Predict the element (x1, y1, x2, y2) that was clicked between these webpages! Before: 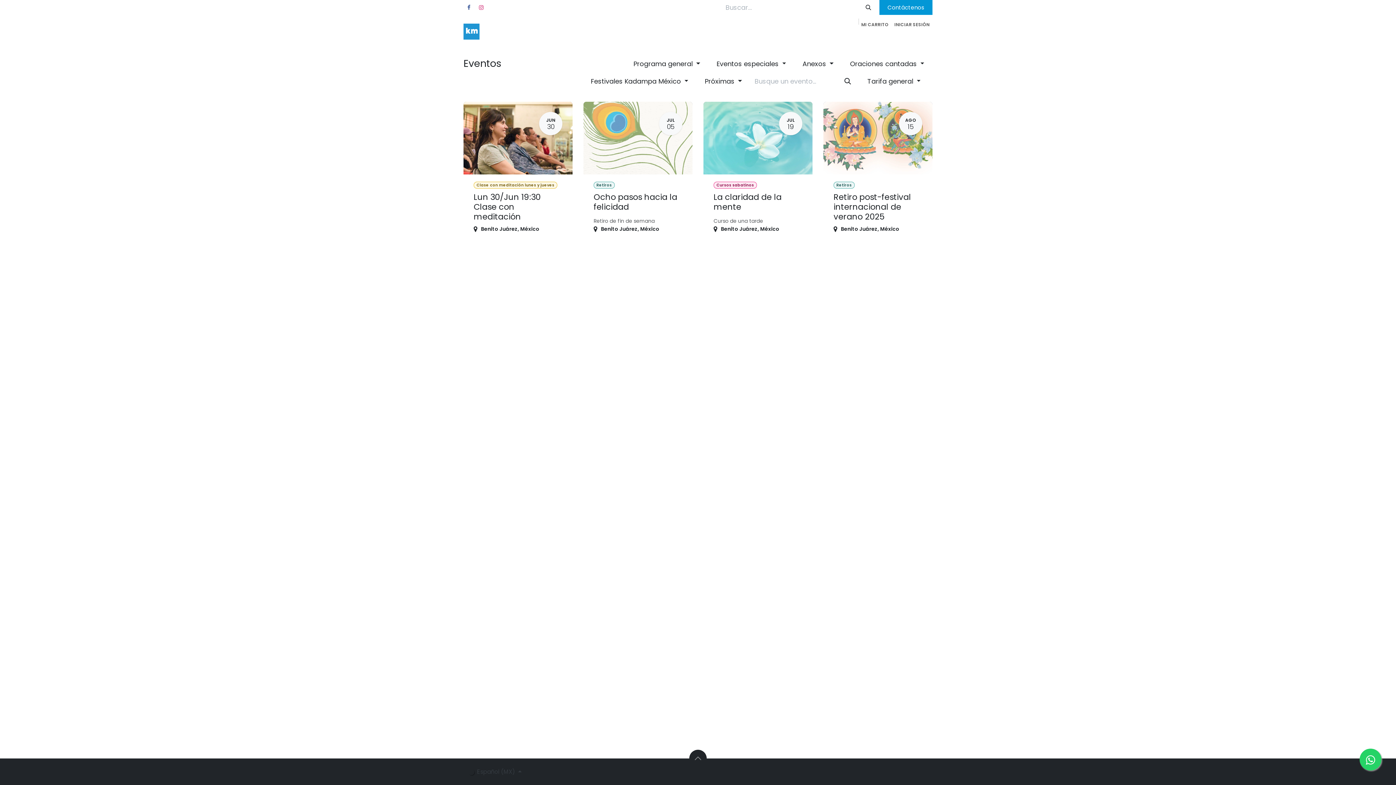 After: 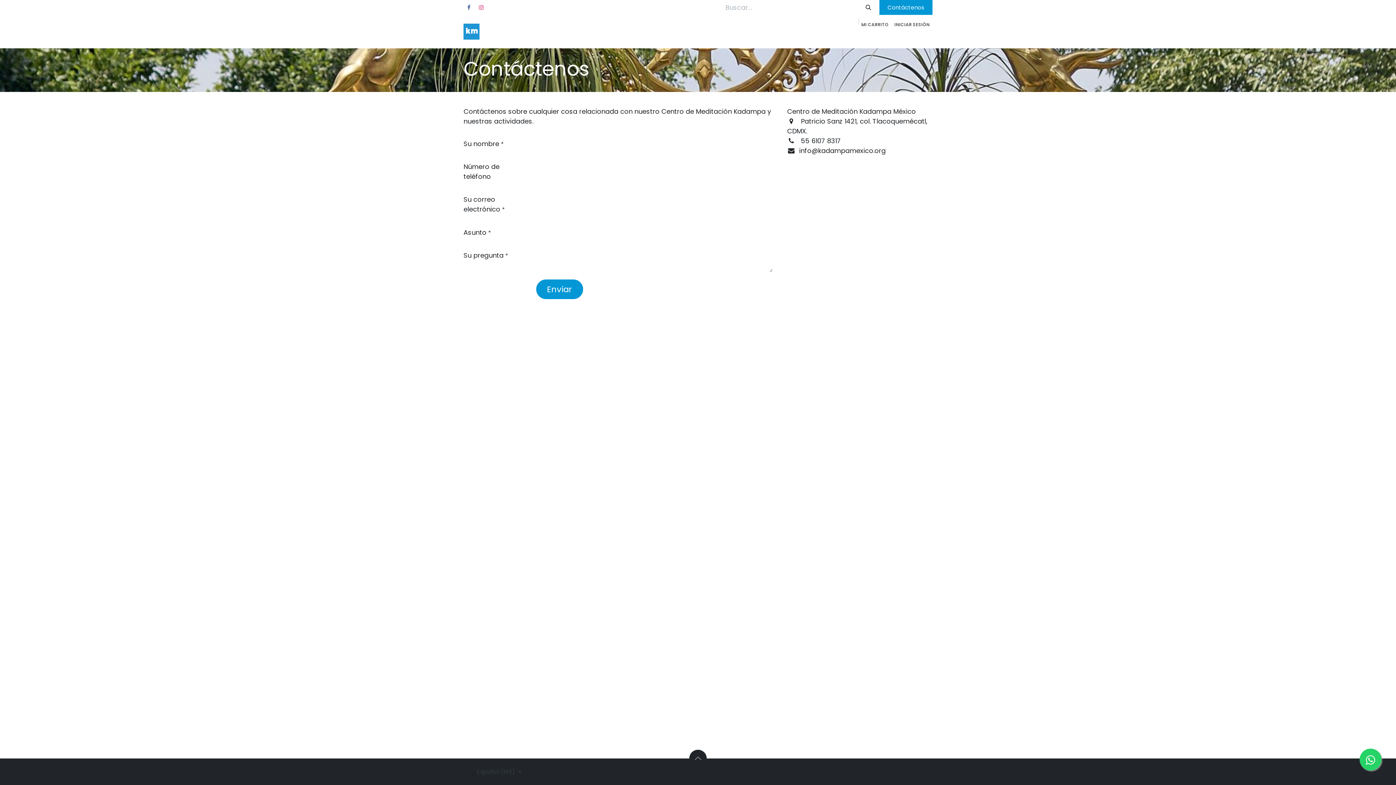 Action: bbox: (879, 0, 932, 15) label: Contáctenos